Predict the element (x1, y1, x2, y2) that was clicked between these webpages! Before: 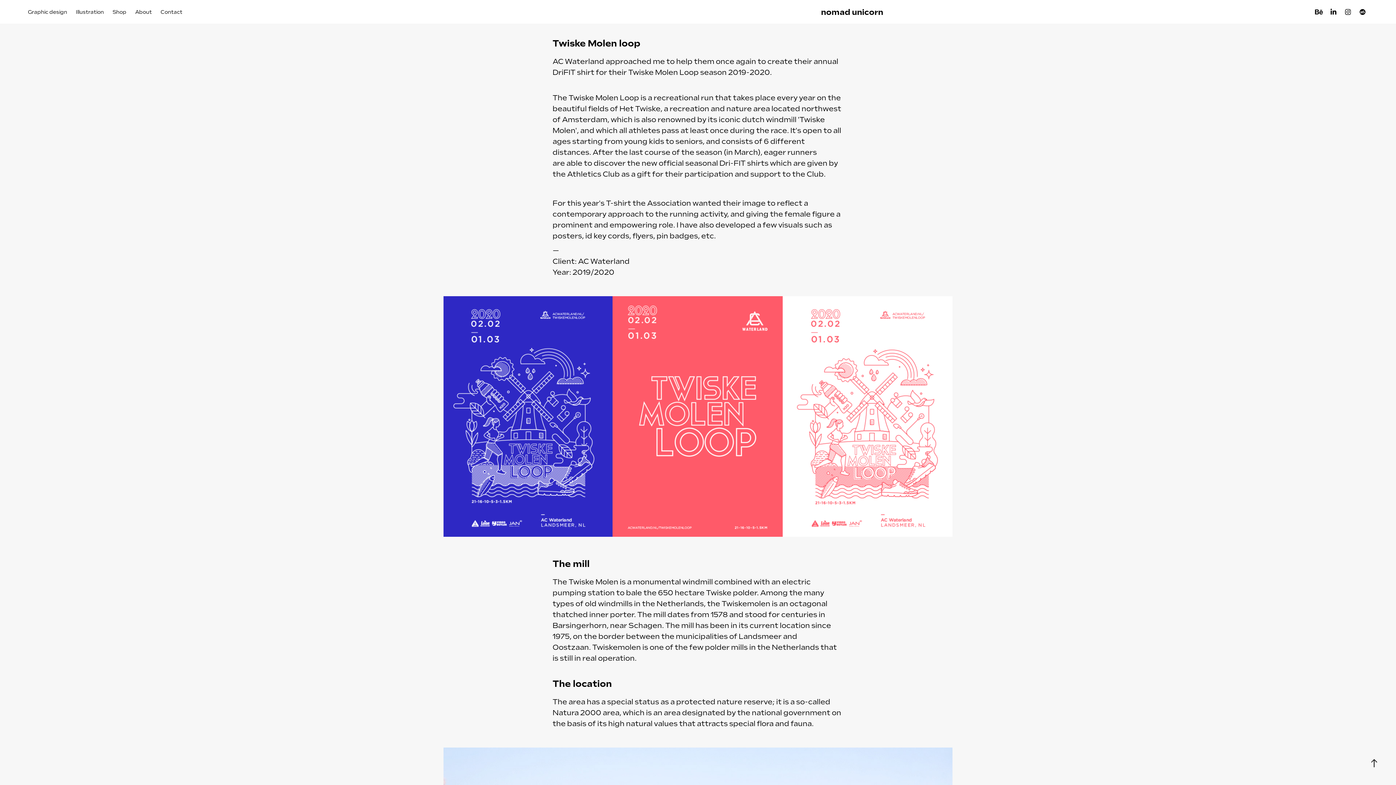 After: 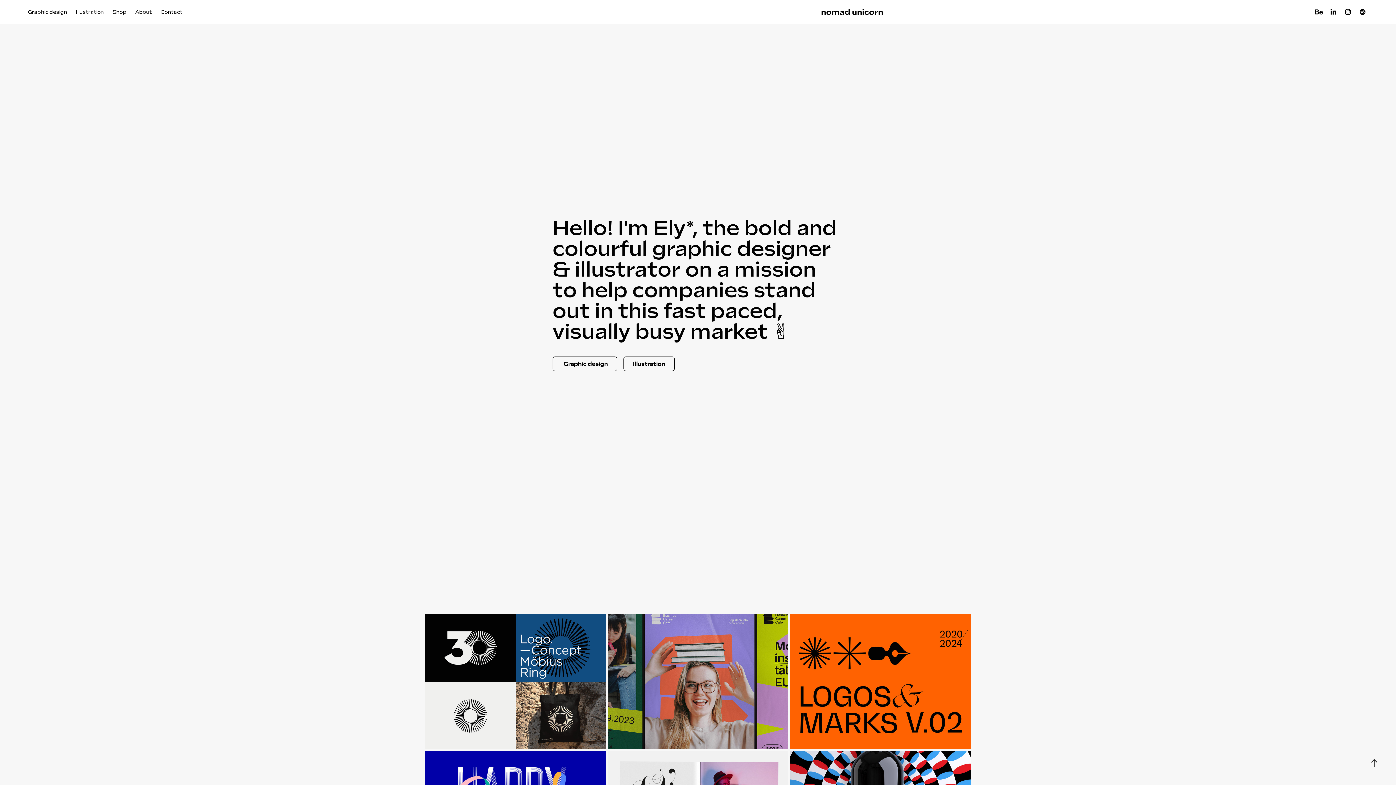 Action: label: nomad unicorn bbox: (821, 7, 883, 16)